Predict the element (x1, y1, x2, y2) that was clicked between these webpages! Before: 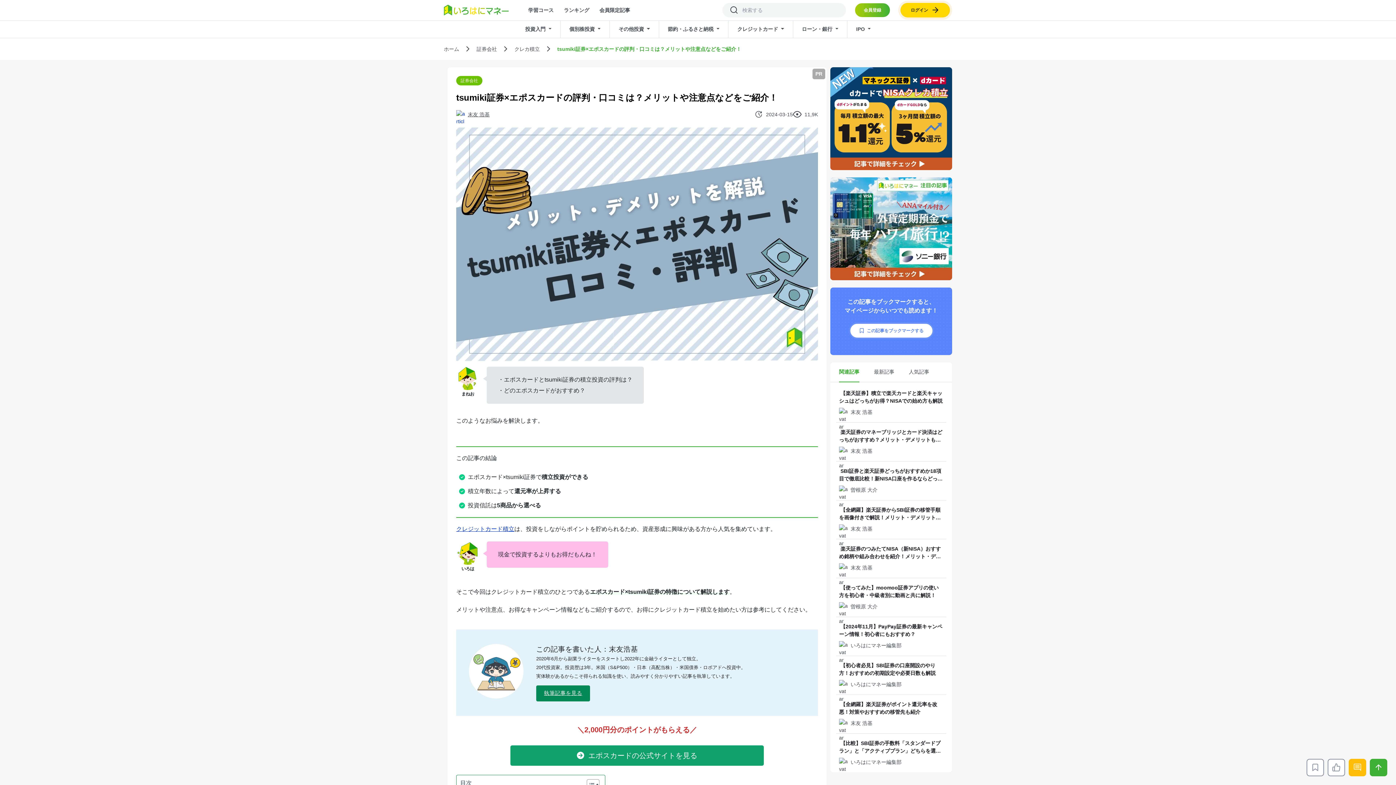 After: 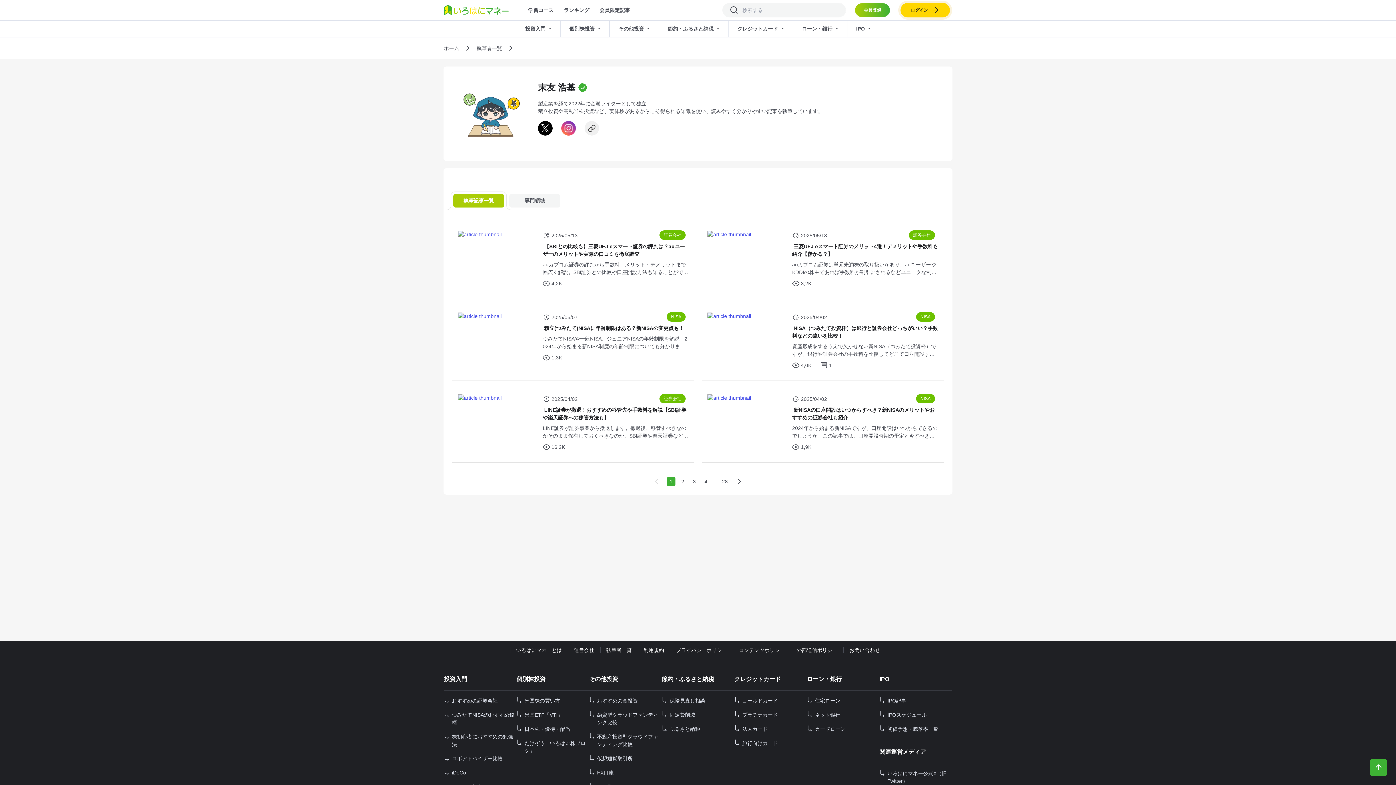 Action: bbox: (850, 447, 872, 455) label: 末友 浩基